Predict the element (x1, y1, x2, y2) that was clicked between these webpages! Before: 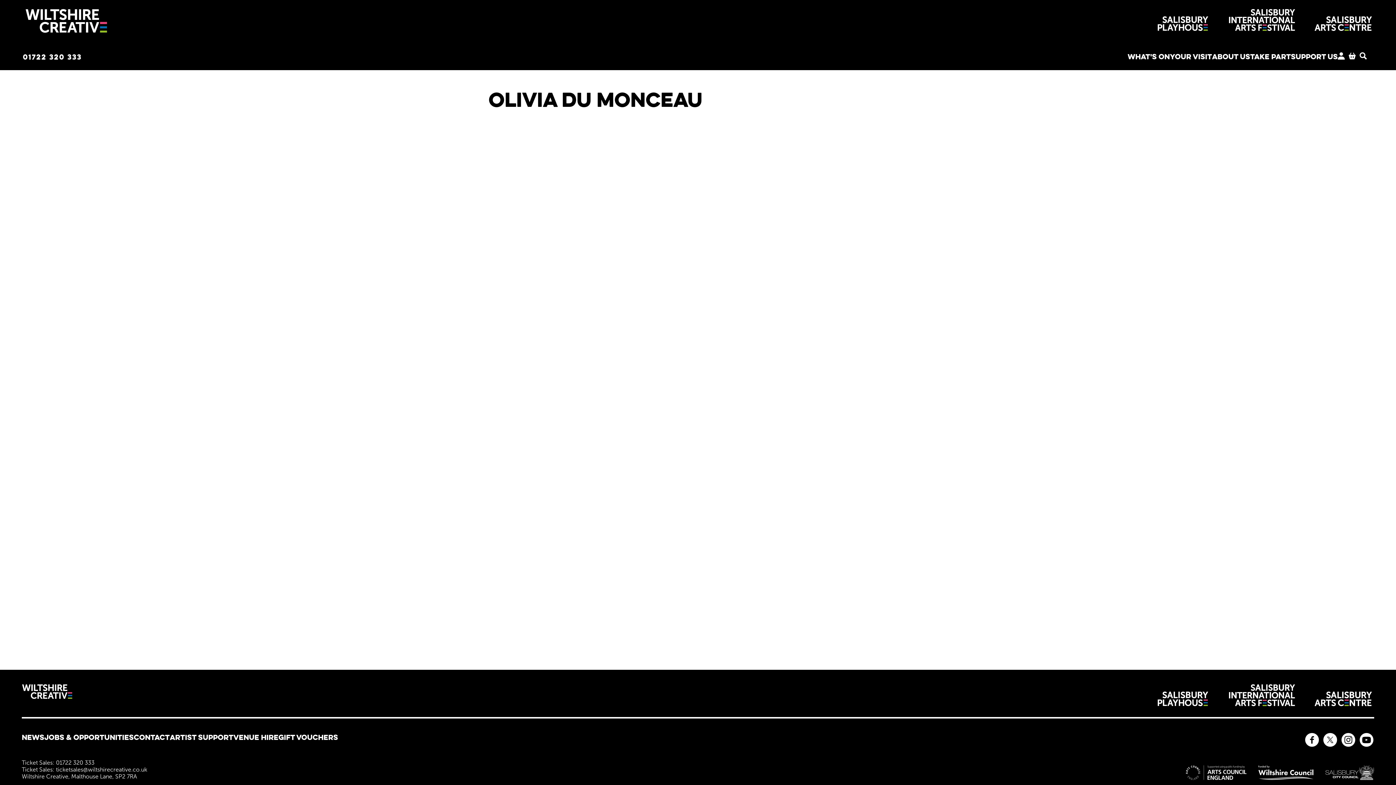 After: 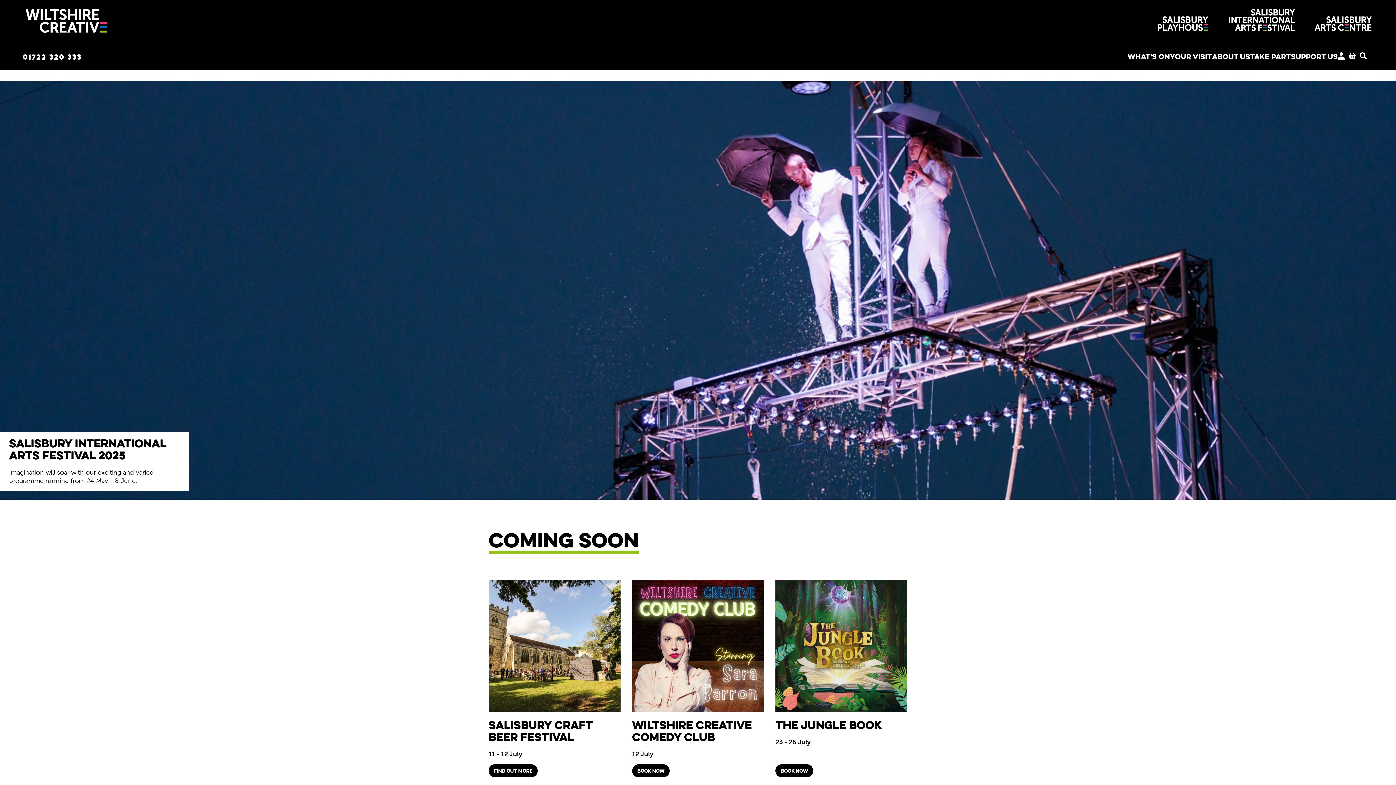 Action: bbox: (21, 9, 110, 41) label: Wiltshire Creative